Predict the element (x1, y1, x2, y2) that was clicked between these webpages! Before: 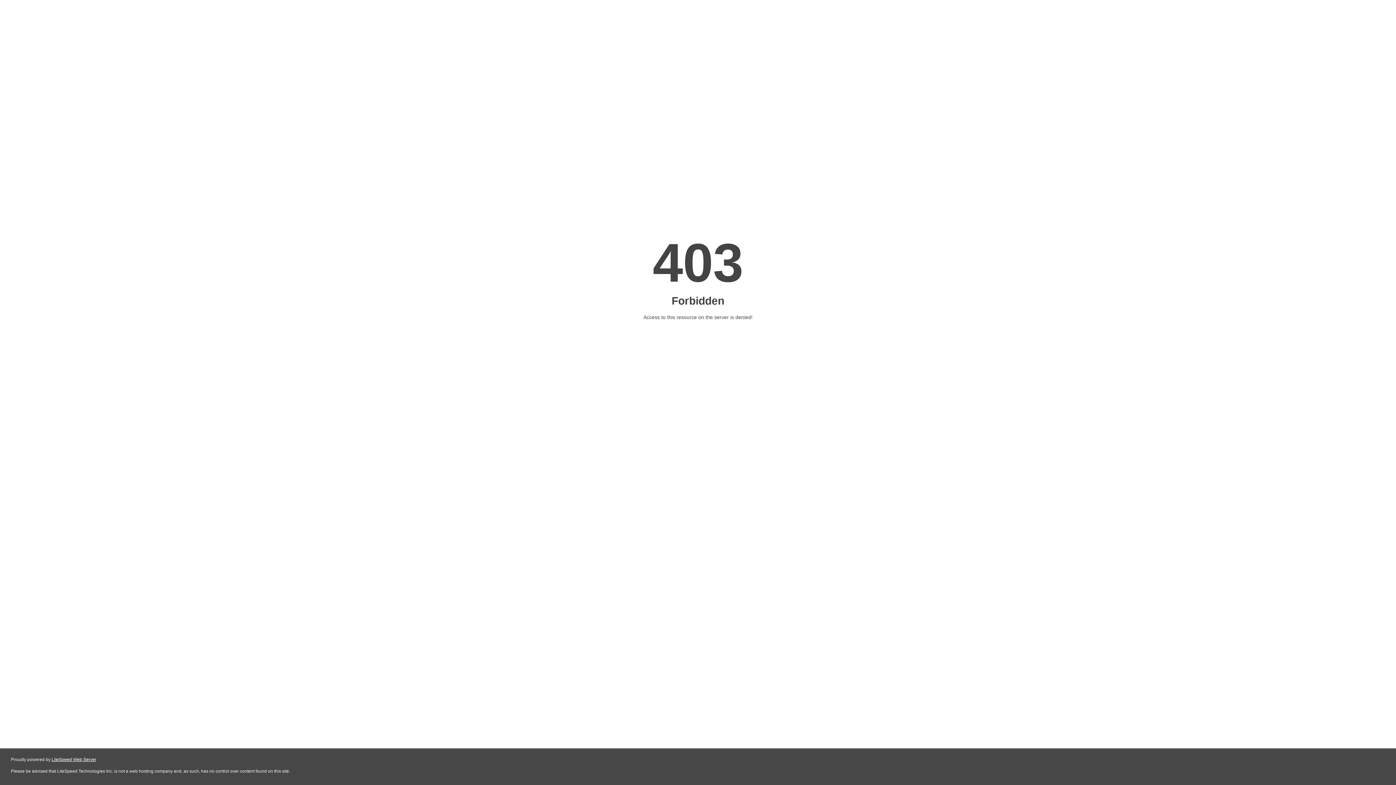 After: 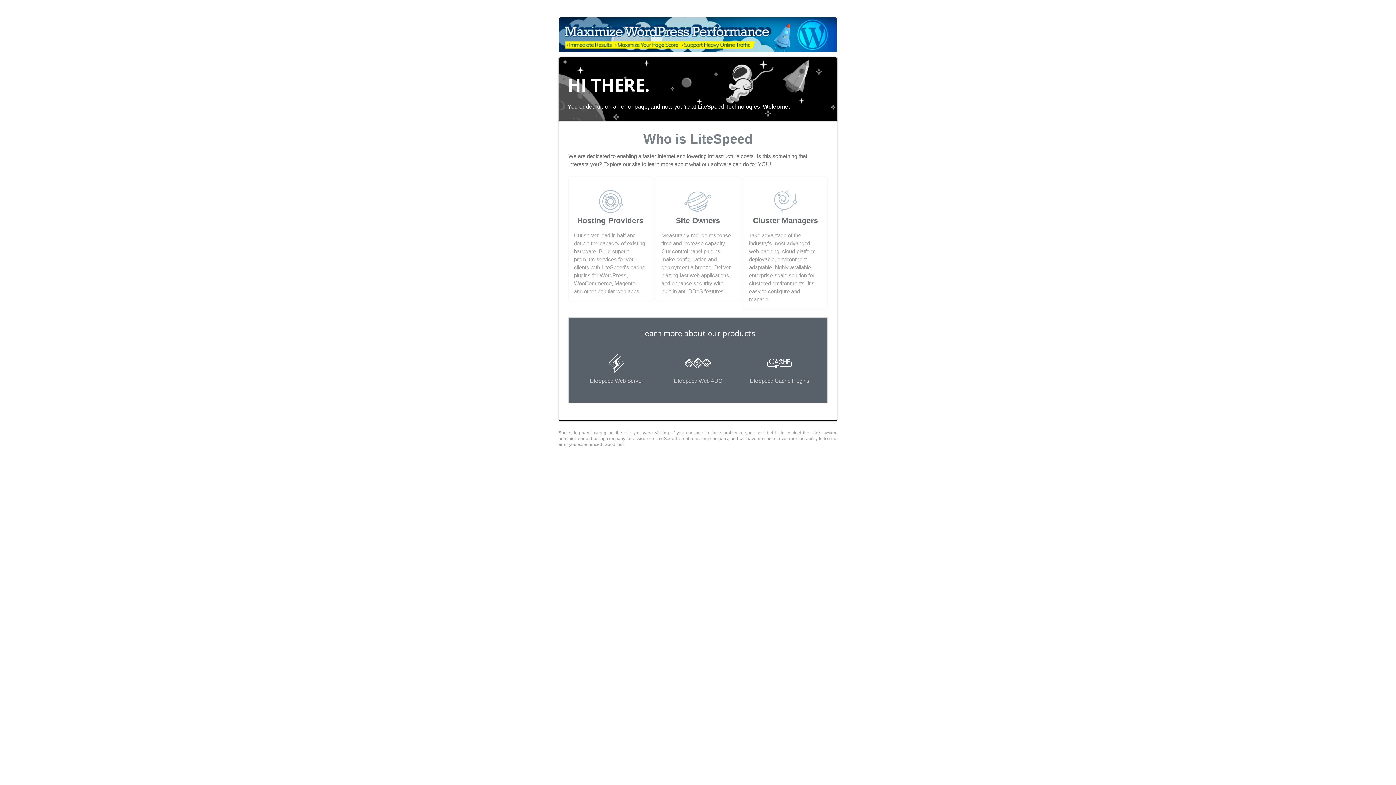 Action: label: LiteSpeed Web Server bbox: (51, 757, 96, 762)